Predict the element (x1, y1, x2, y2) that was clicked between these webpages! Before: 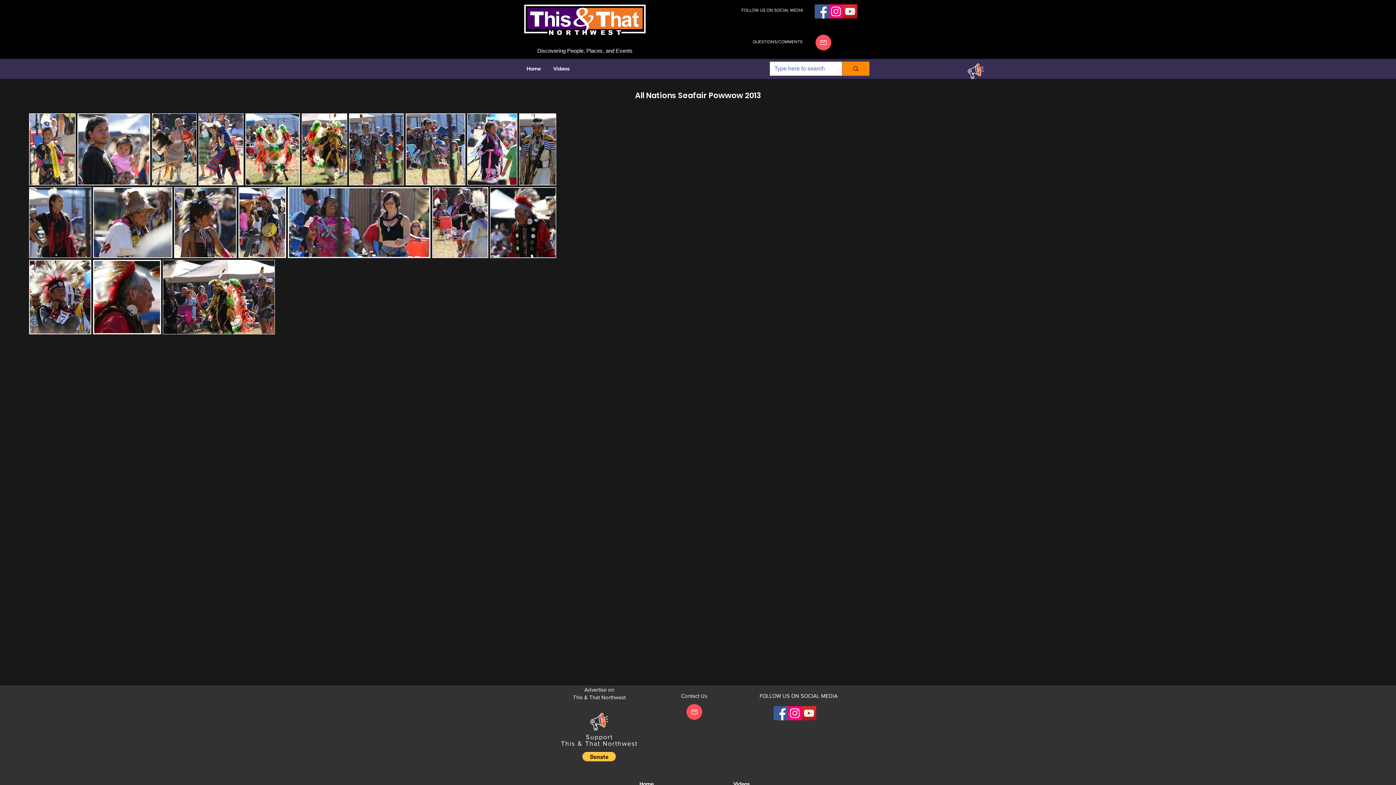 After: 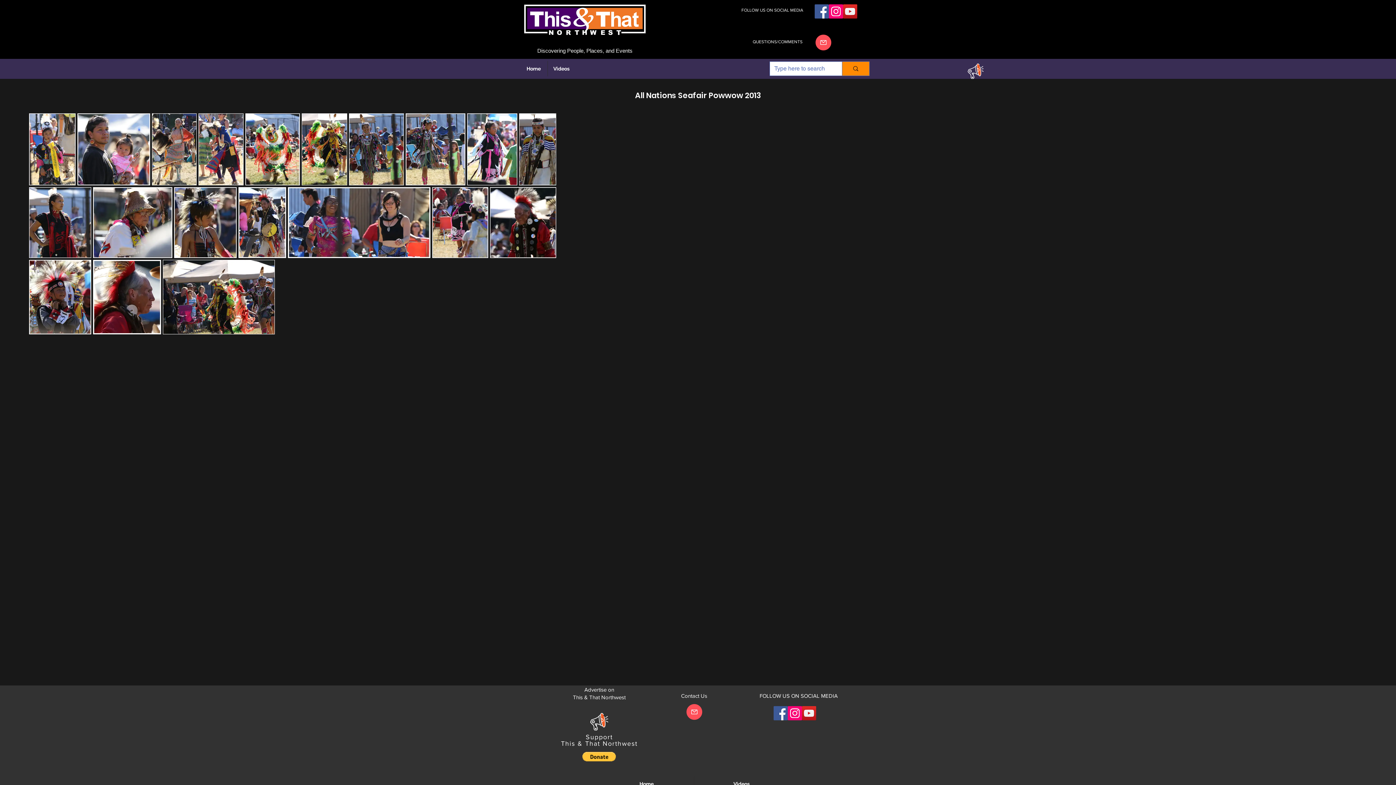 Action: bbox: (582, 752, 616, 761)